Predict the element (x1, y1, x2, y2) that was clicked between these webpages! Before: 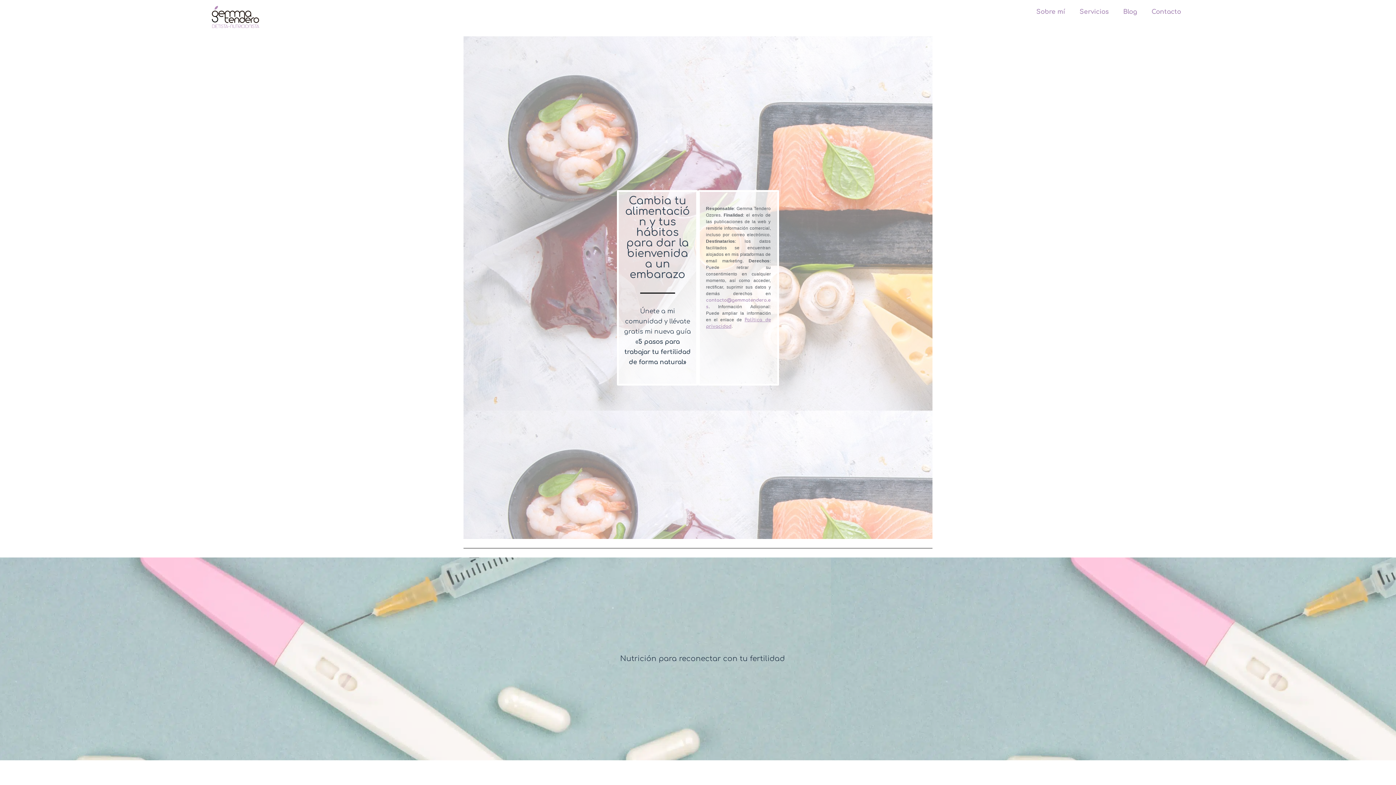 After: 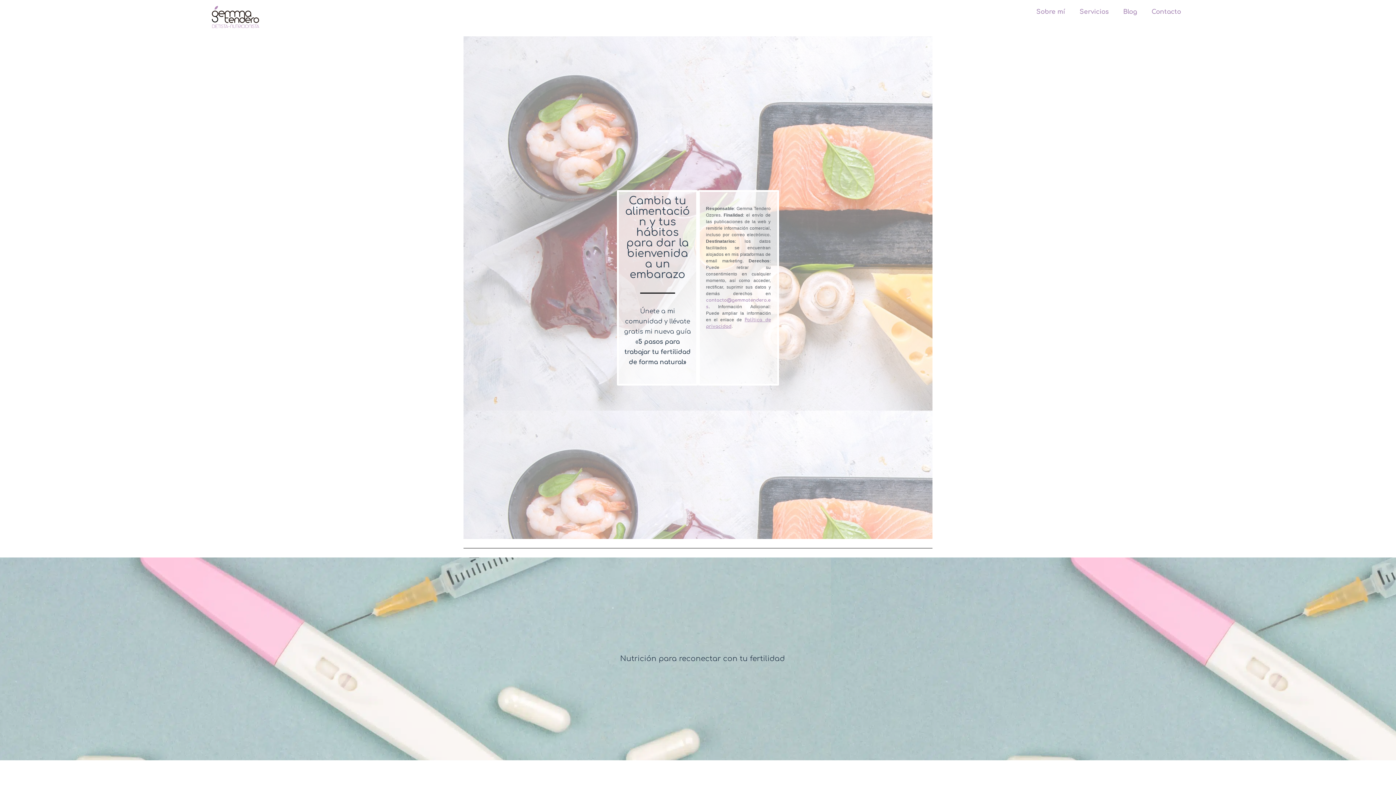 Action: bbox: (207, 3, 263, 32)